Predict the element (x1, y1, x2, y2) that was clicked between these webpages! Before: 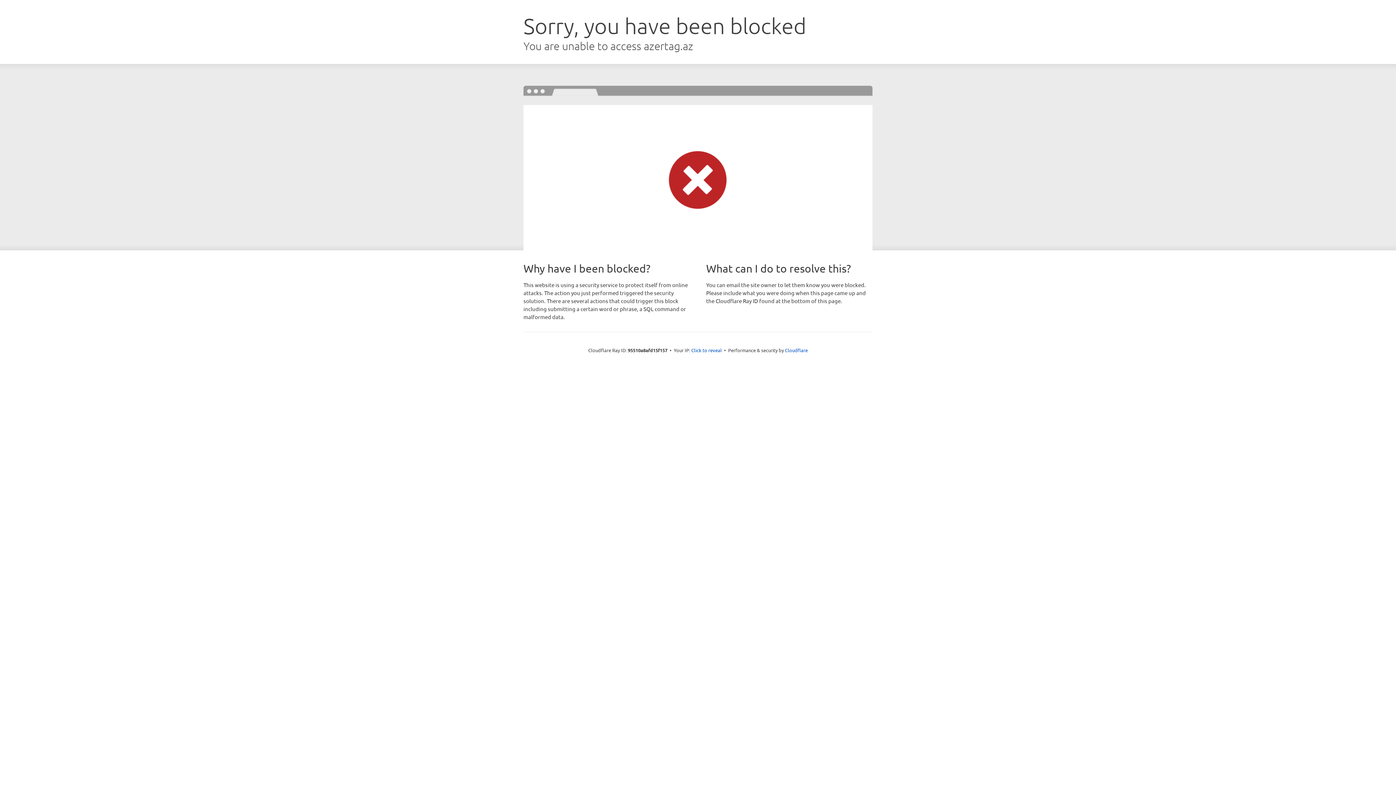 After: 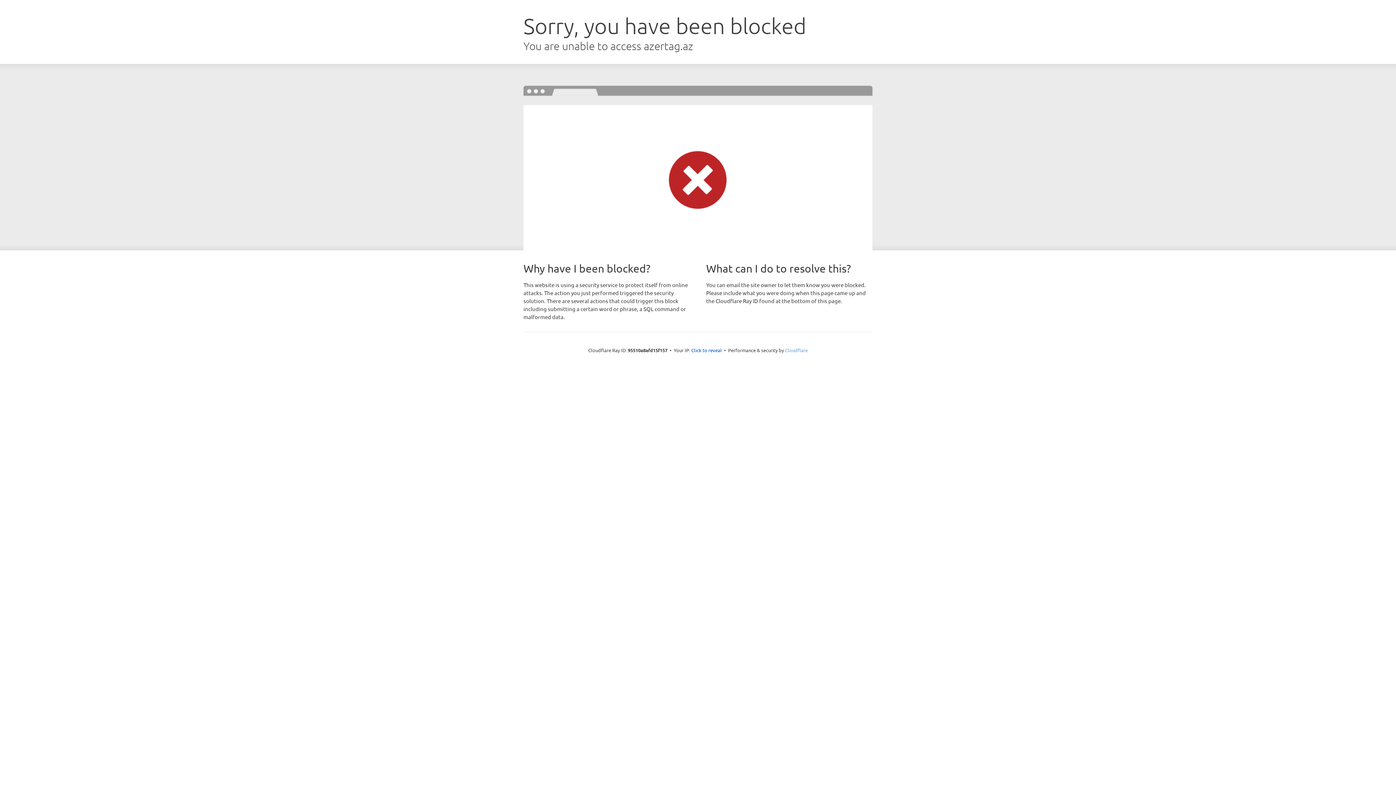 Action: bbox: (785, 347, 808, 353) label: Cloudflare